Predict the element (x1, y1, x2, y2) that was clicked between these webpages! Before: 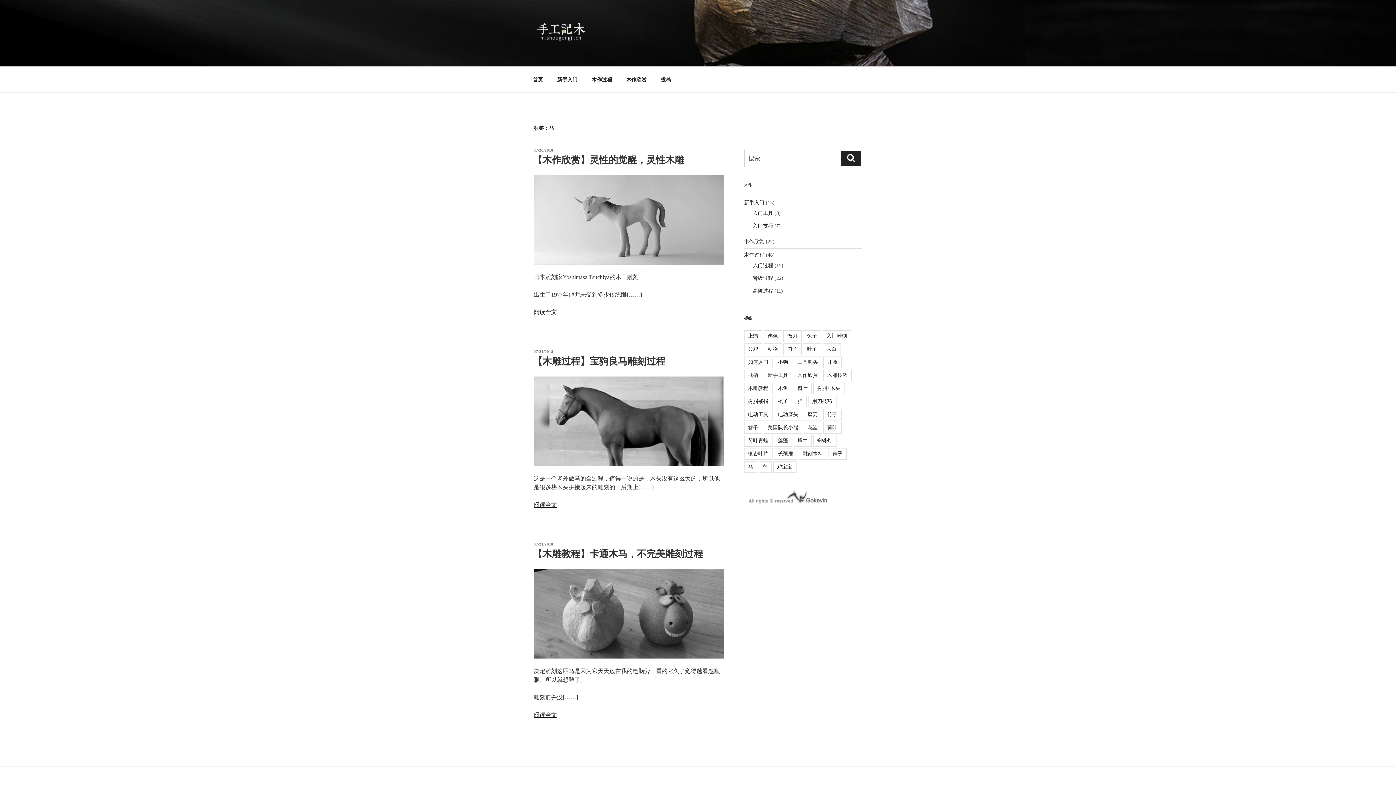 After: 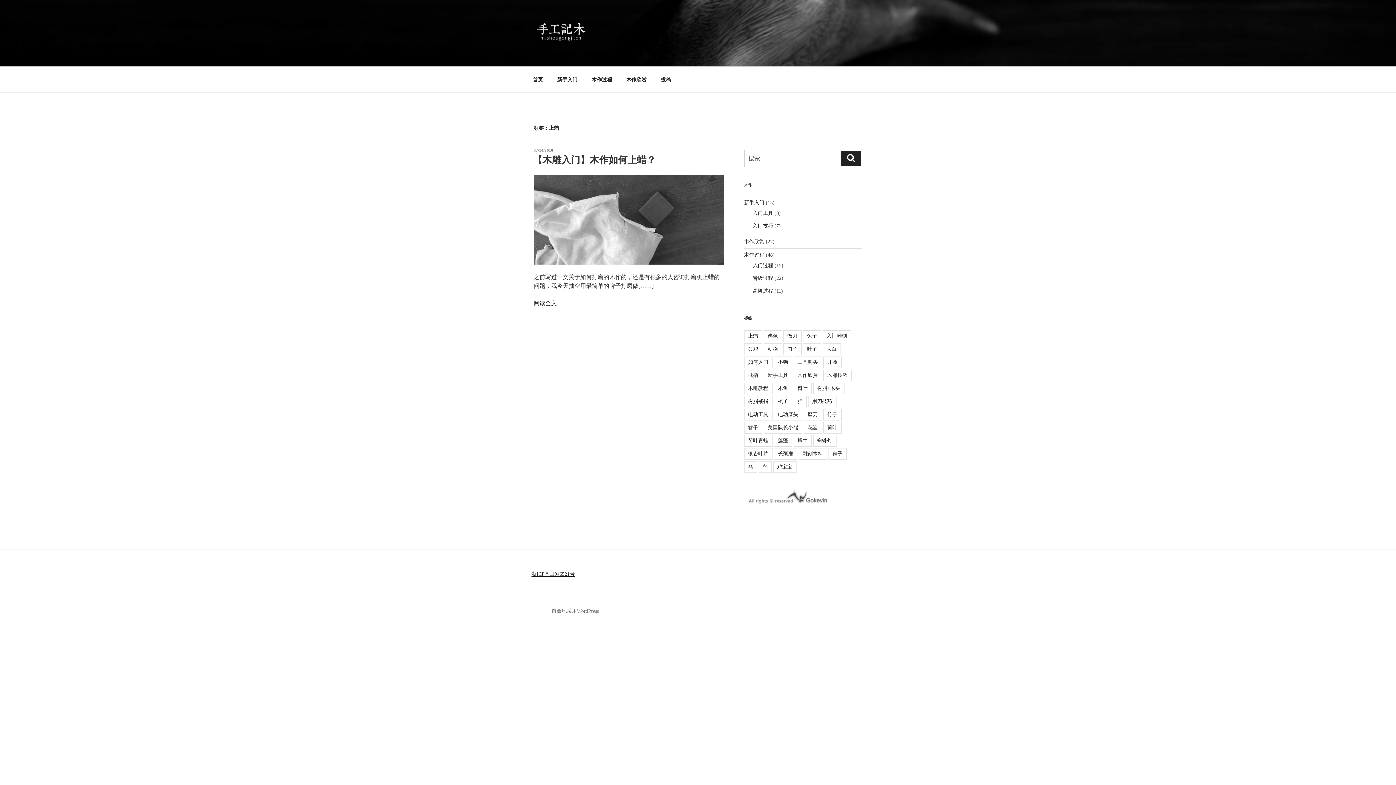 Action: bbox: (744, 330, 762, 342) label: 上蜡